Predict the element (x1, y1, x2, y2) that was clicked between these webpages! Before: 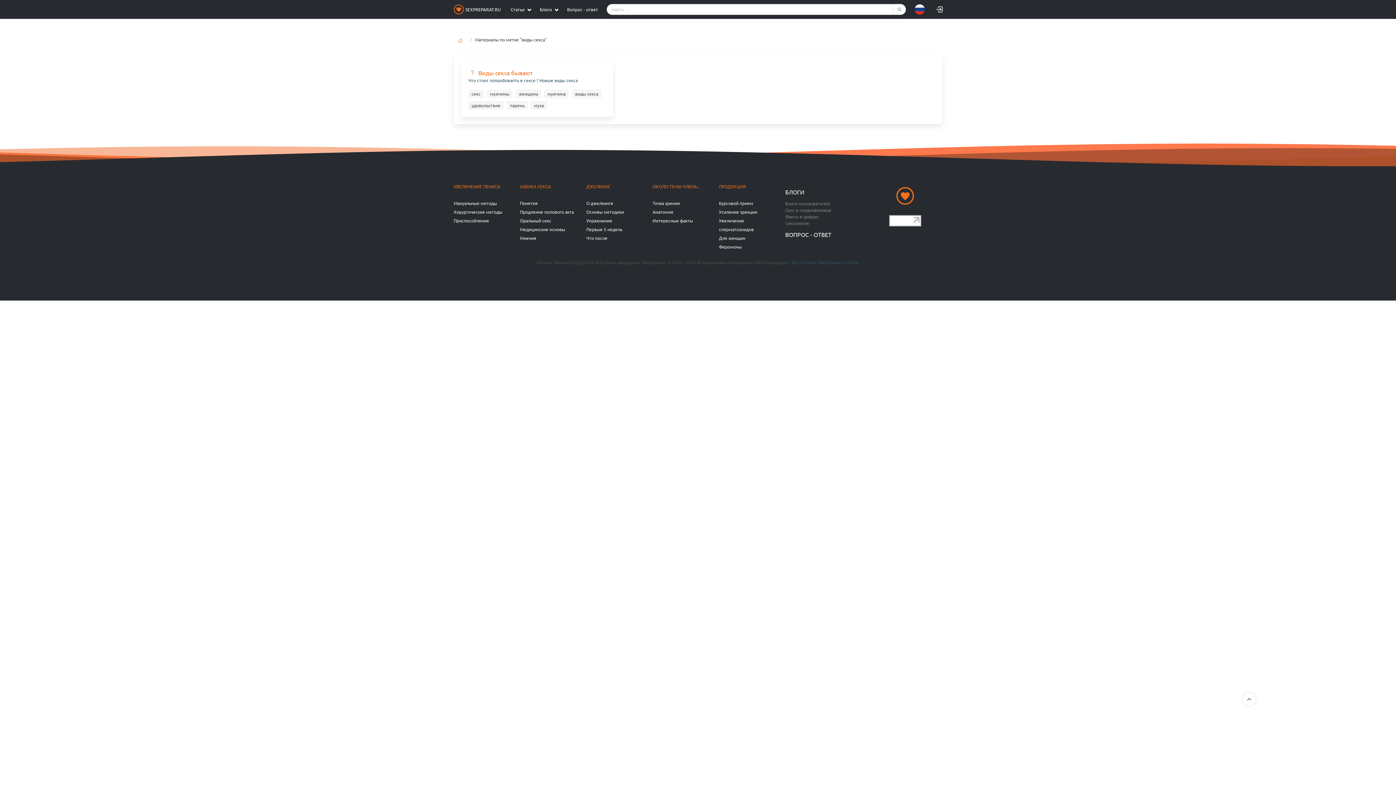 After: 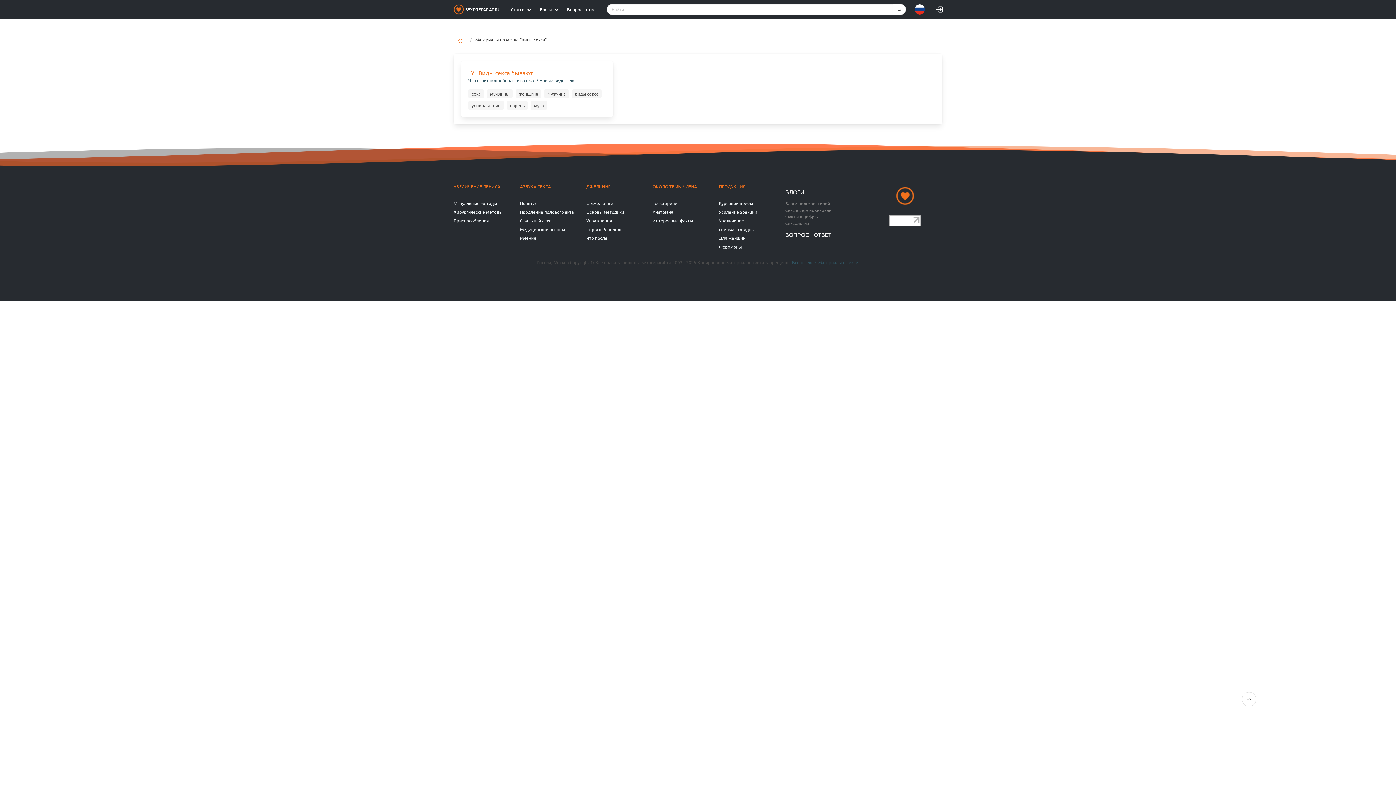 Action: bbox: (572, 89, 601, 98) label: виды секса